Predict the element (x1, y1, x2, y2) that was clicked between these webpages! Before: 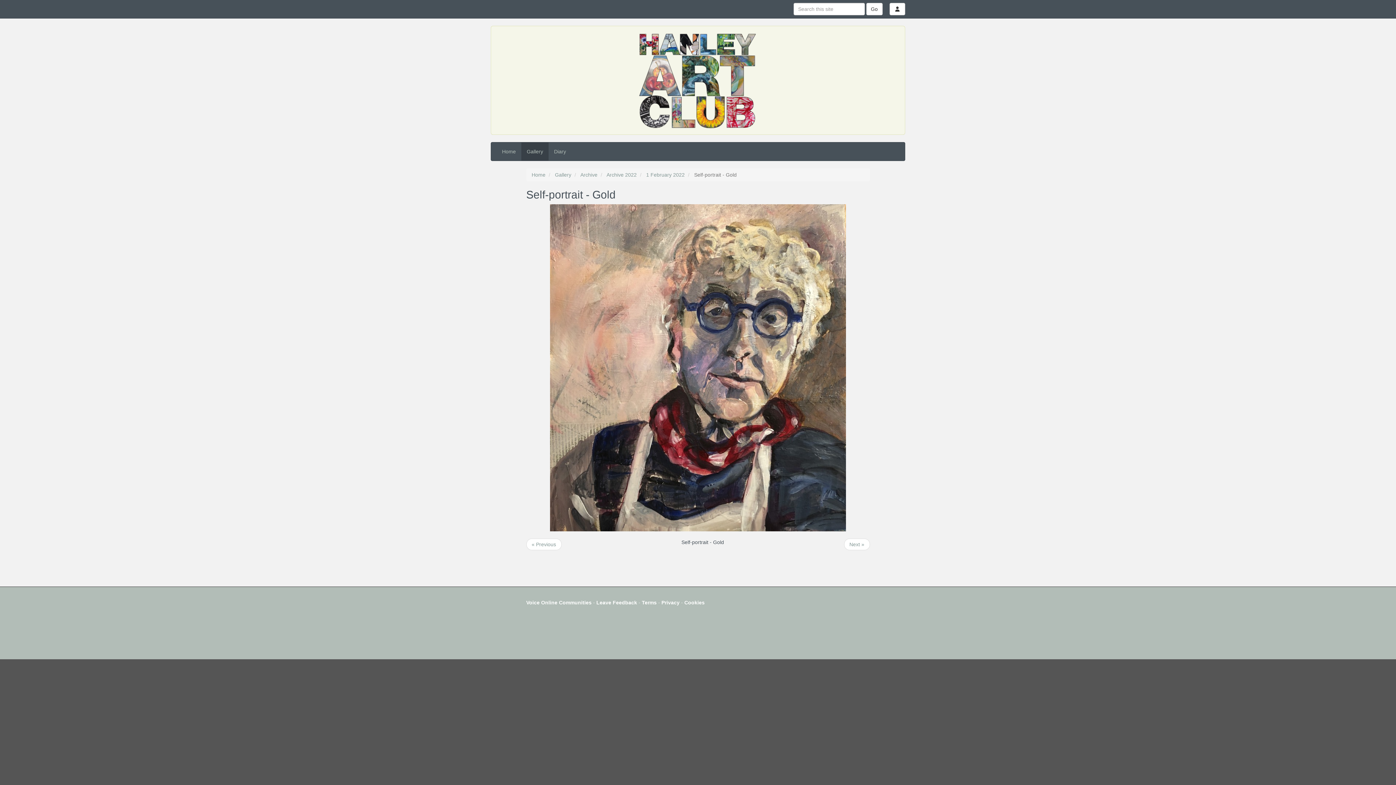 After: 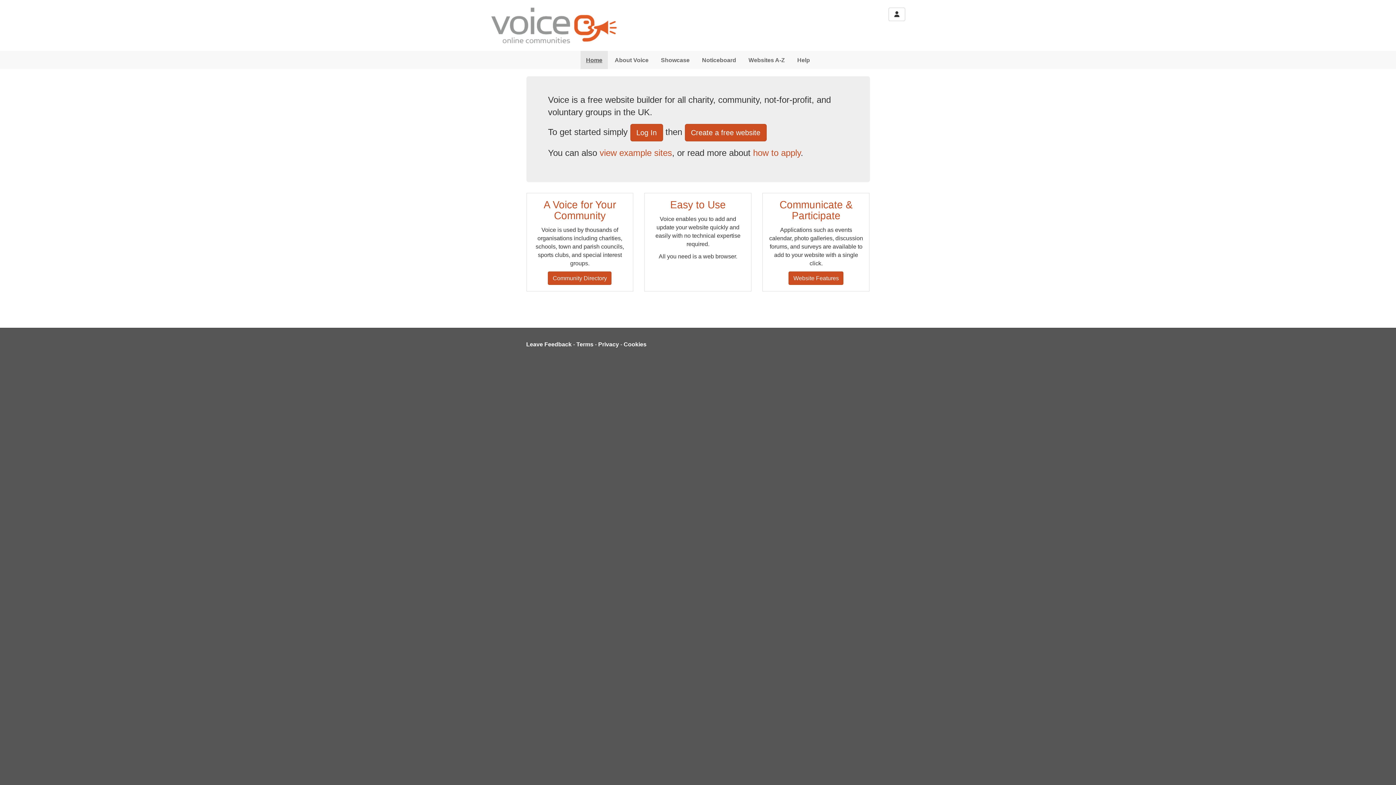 Action: label: Voice Online Communities bbox: (526, 600, 591, 605)